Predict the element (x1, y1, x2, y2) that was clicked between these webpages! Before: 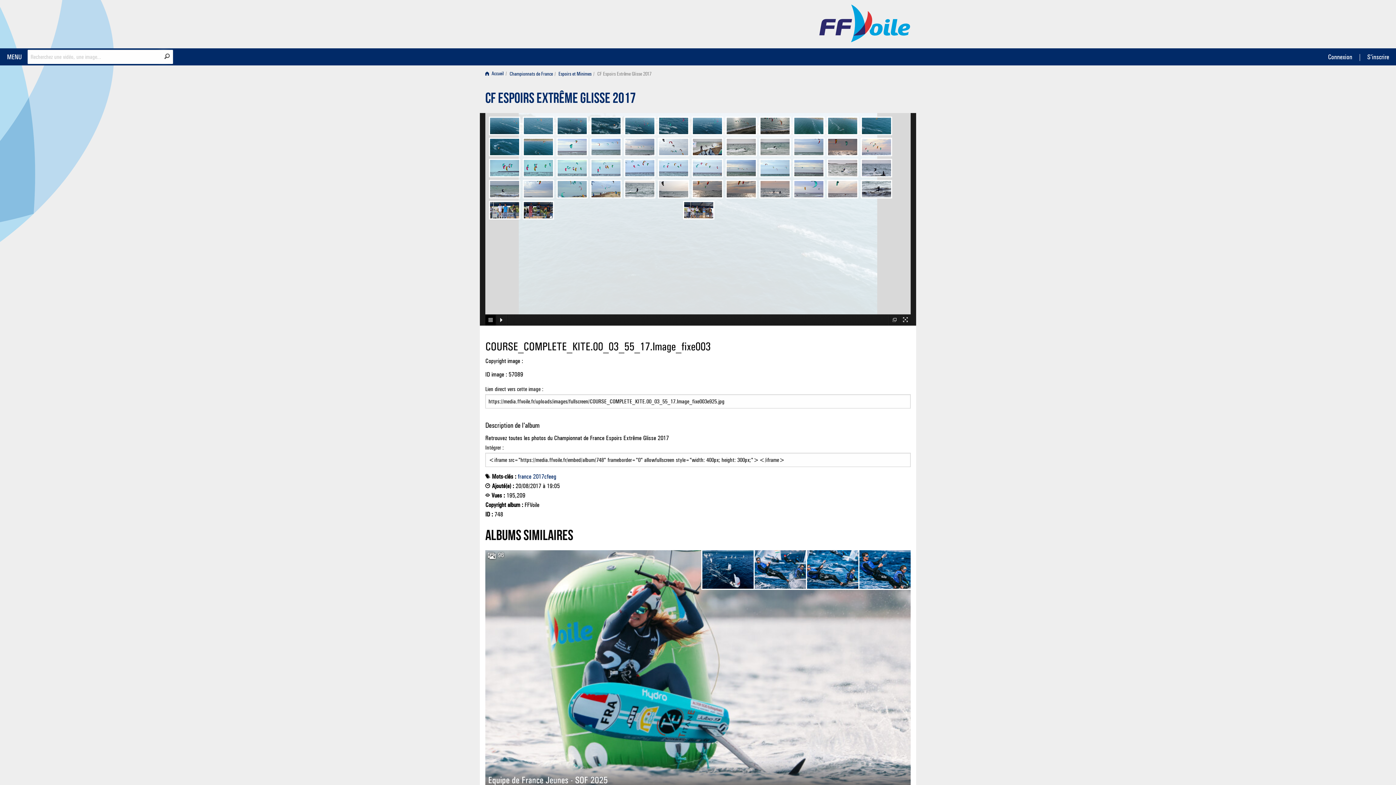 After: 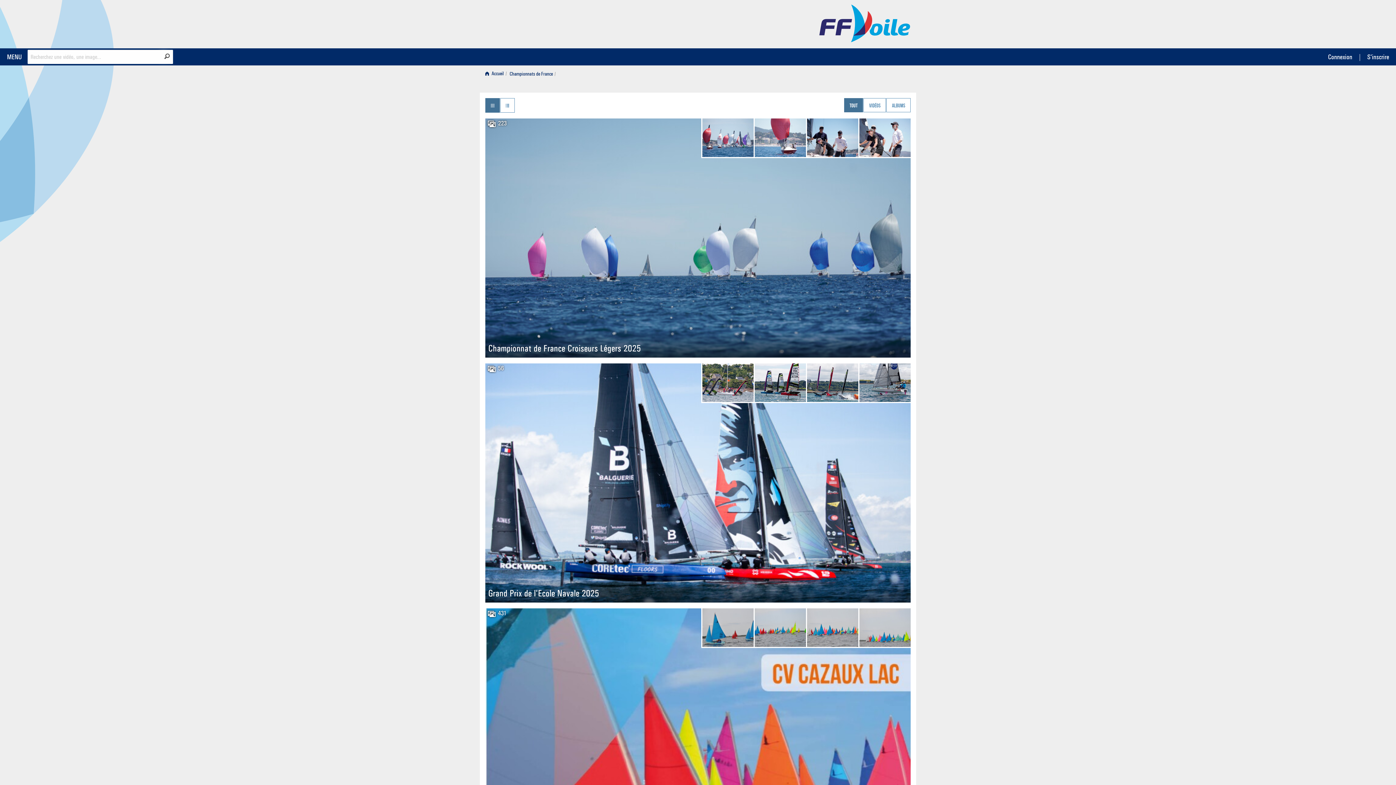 Action: bbox: (164, 52, 169, 60) label: Rechercher